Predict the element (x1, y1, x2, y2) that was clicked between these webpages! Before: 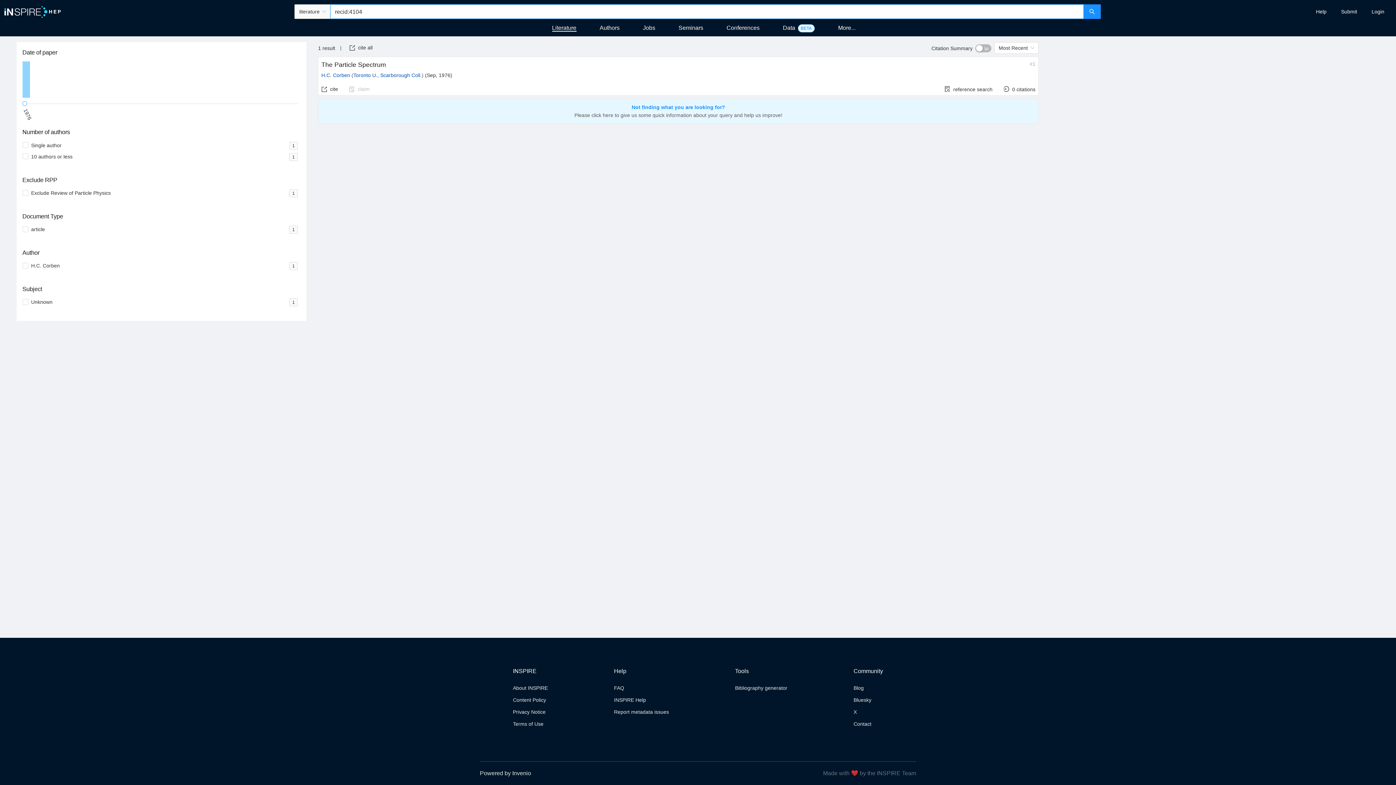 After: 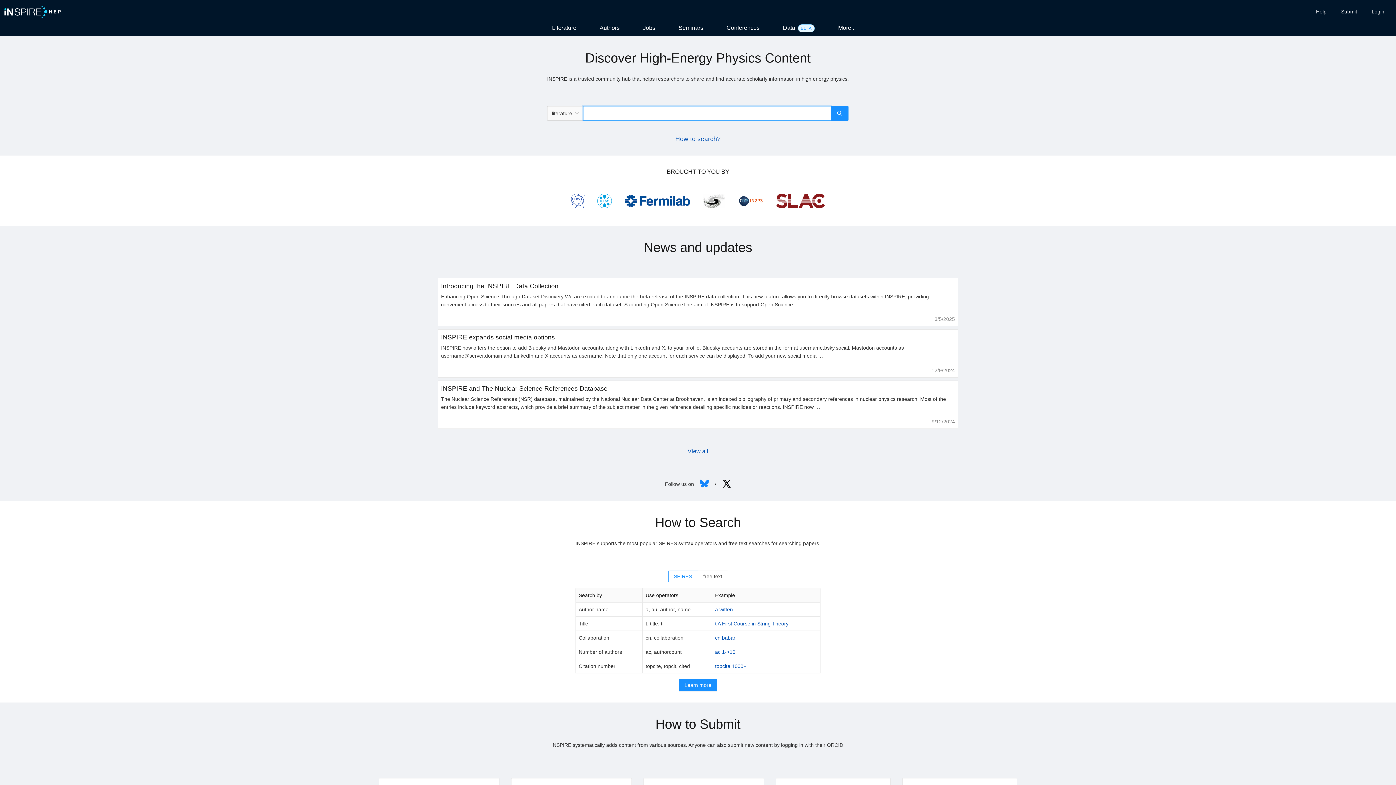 Action: bbox: (4, 8, 60, 14)